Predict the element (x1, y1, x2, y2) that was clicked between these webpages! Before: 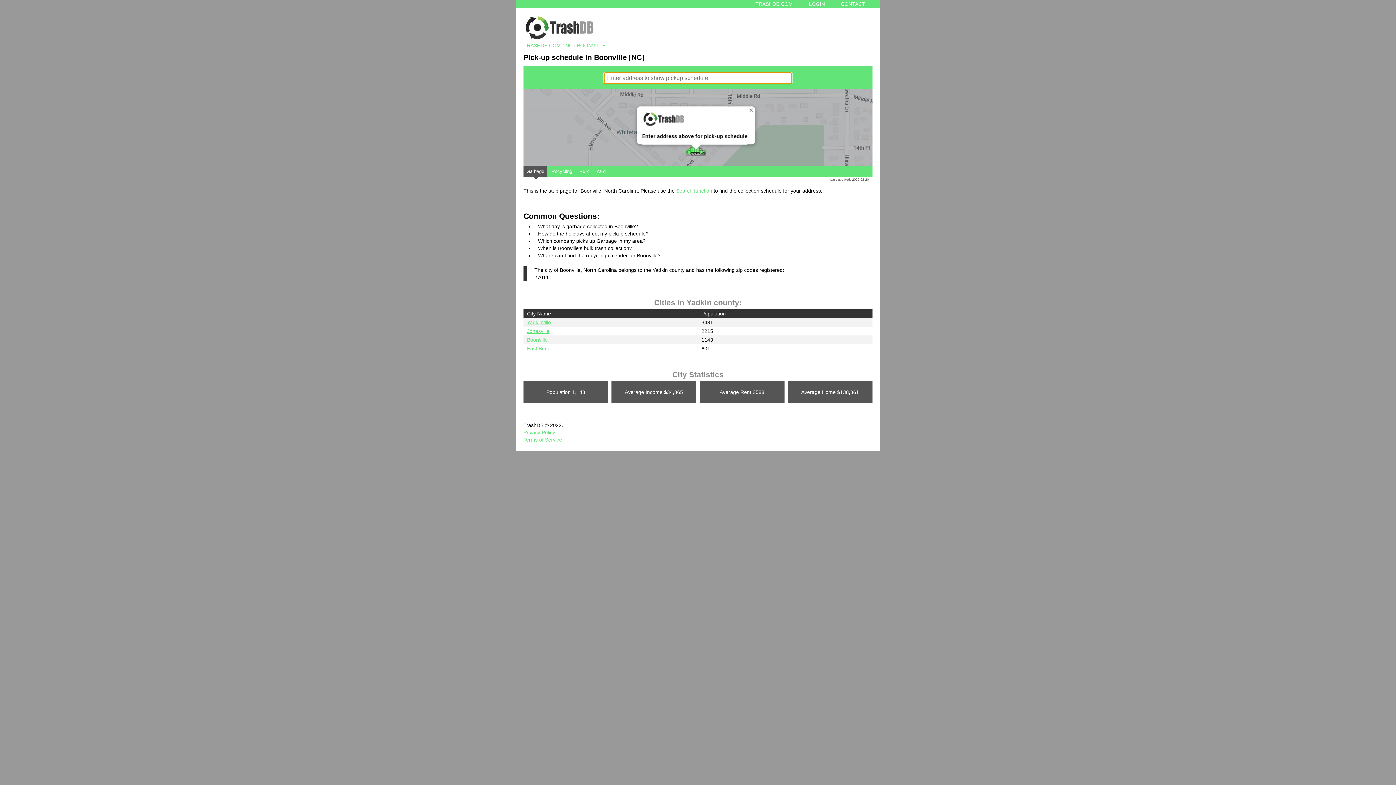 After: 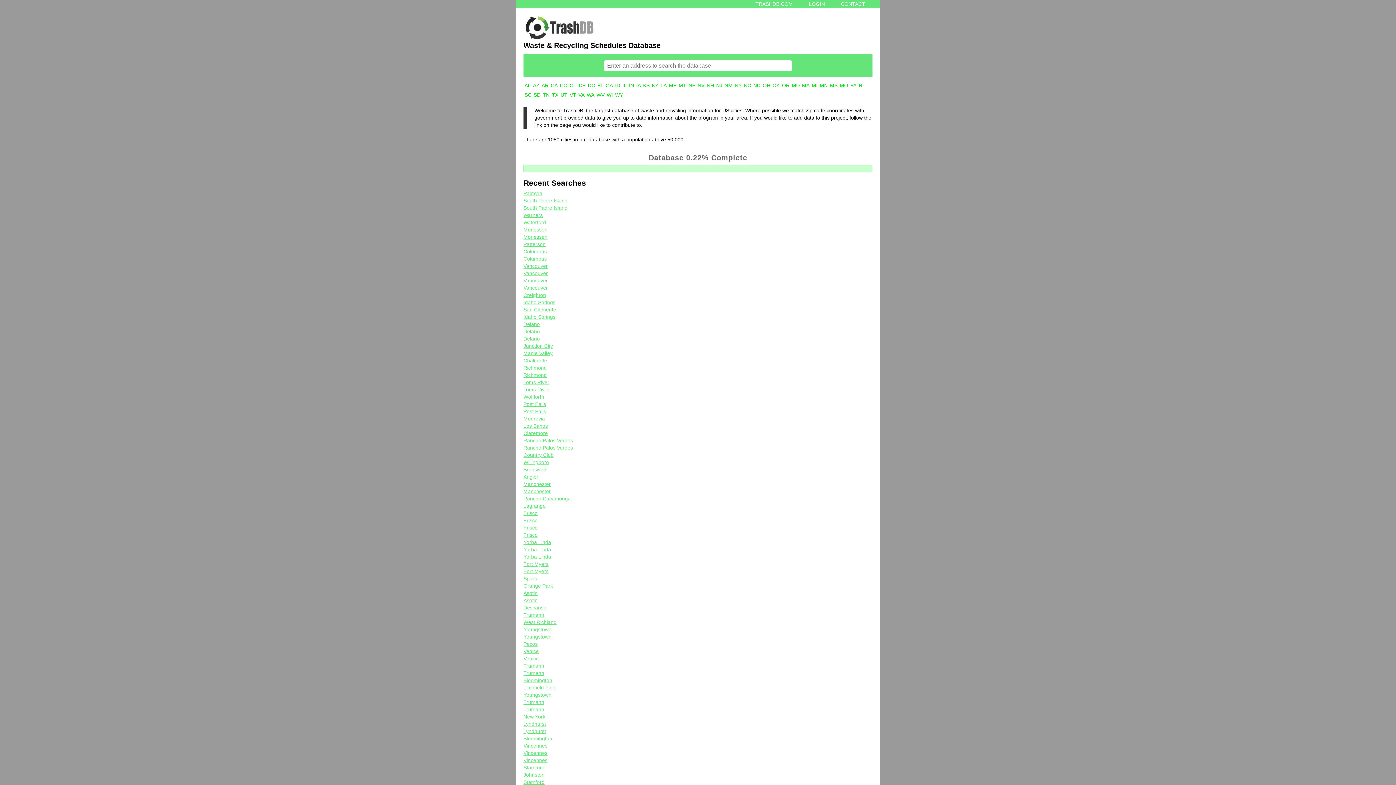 Action: bbox: (523, 42, 561, 48) label: TRASHDB.COM